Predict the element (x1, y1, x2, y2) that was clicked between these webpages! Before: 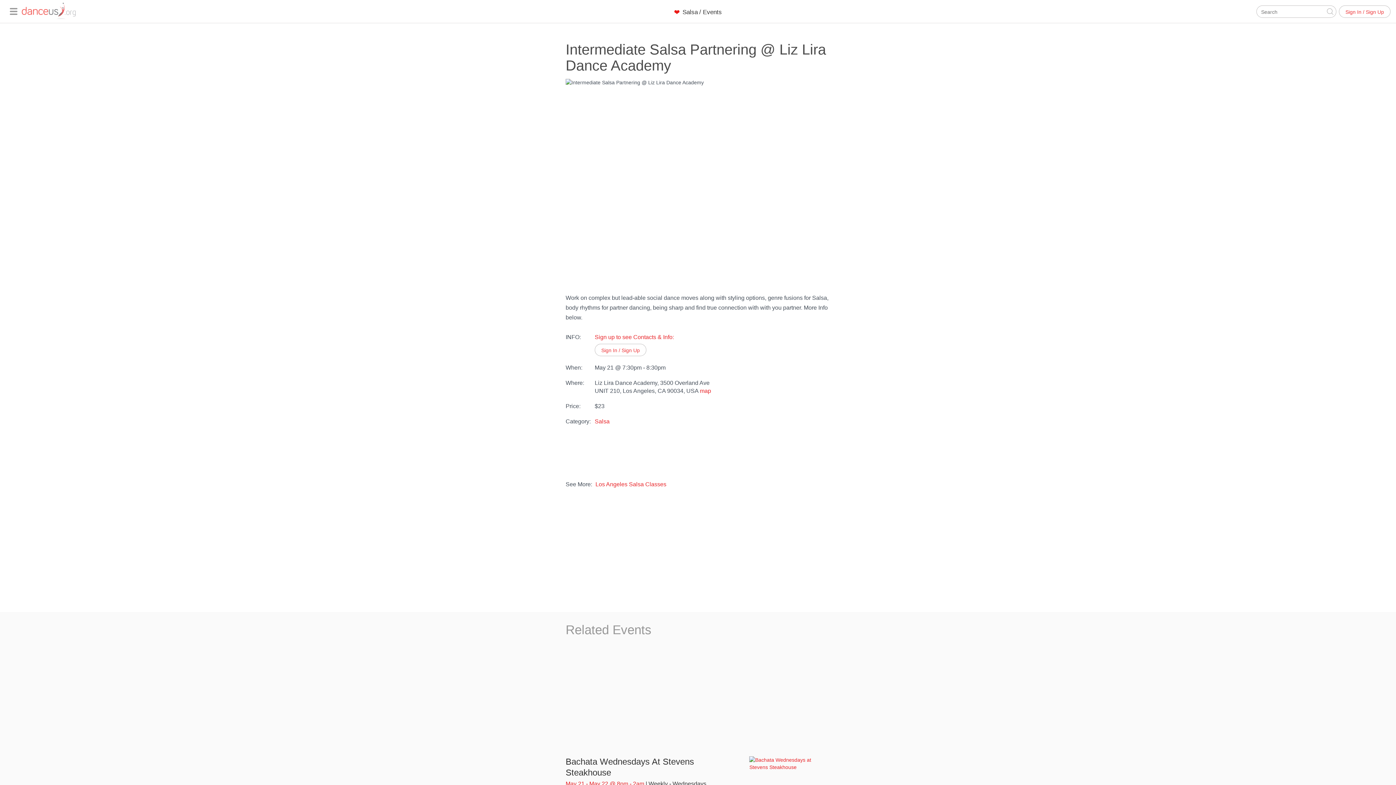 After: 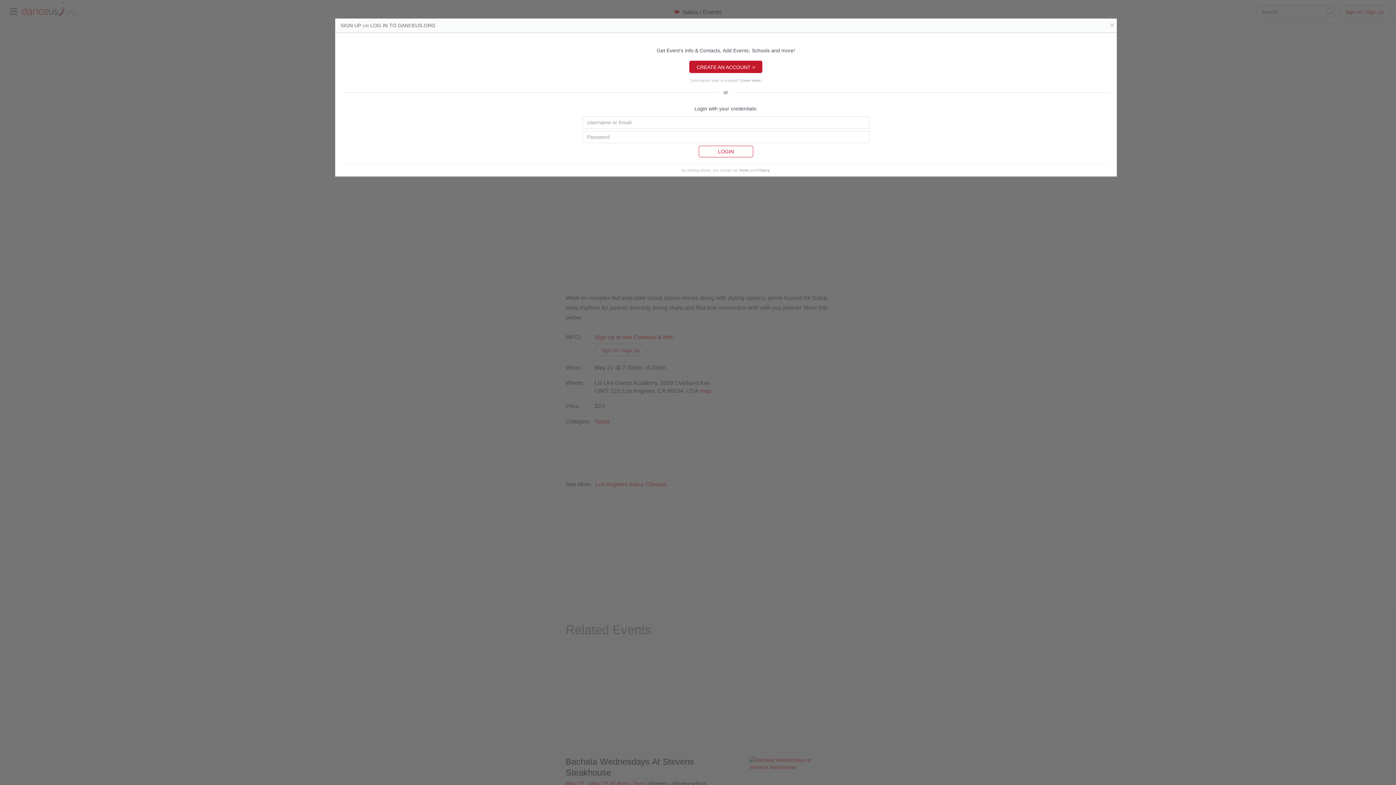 Action: label: Sign In / Sign Up bbox: (594, 344, 646, 356)